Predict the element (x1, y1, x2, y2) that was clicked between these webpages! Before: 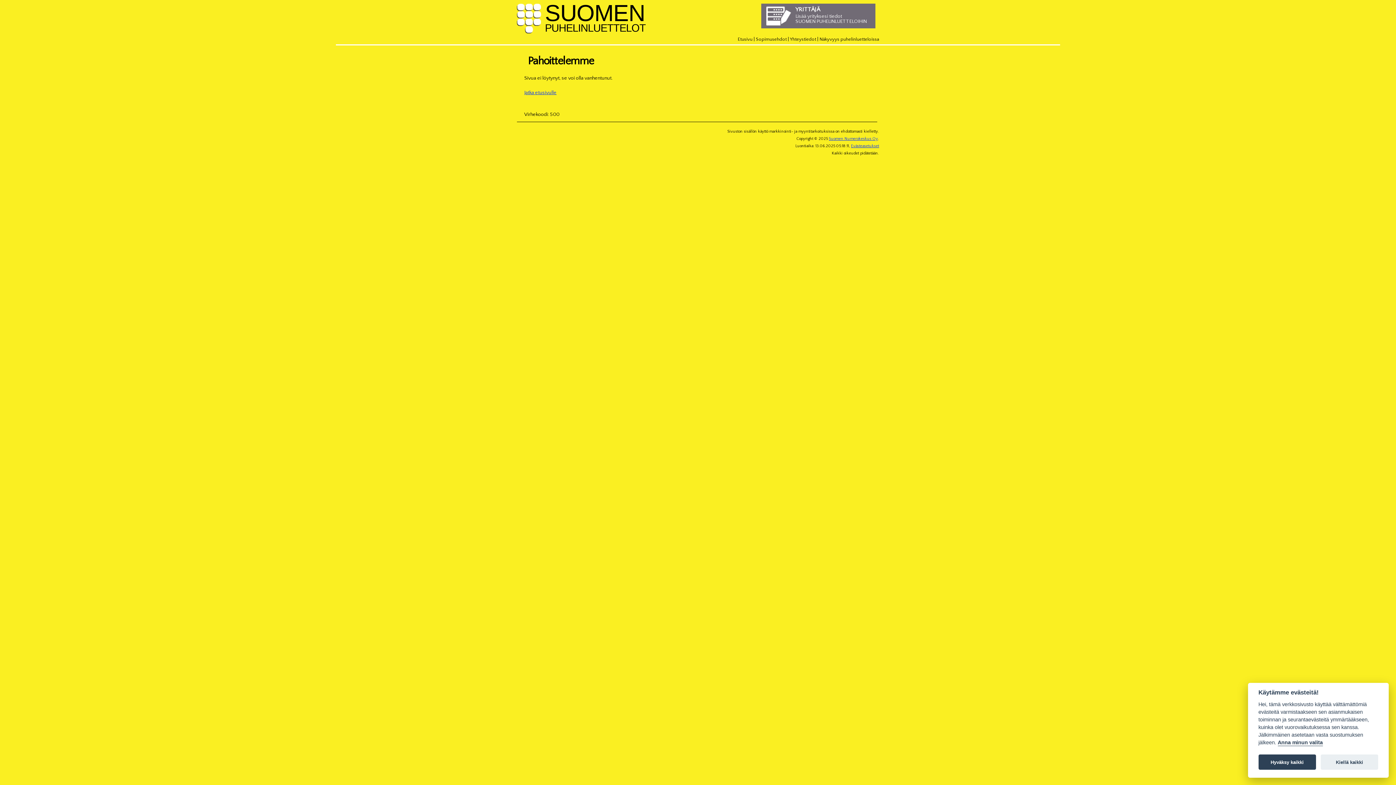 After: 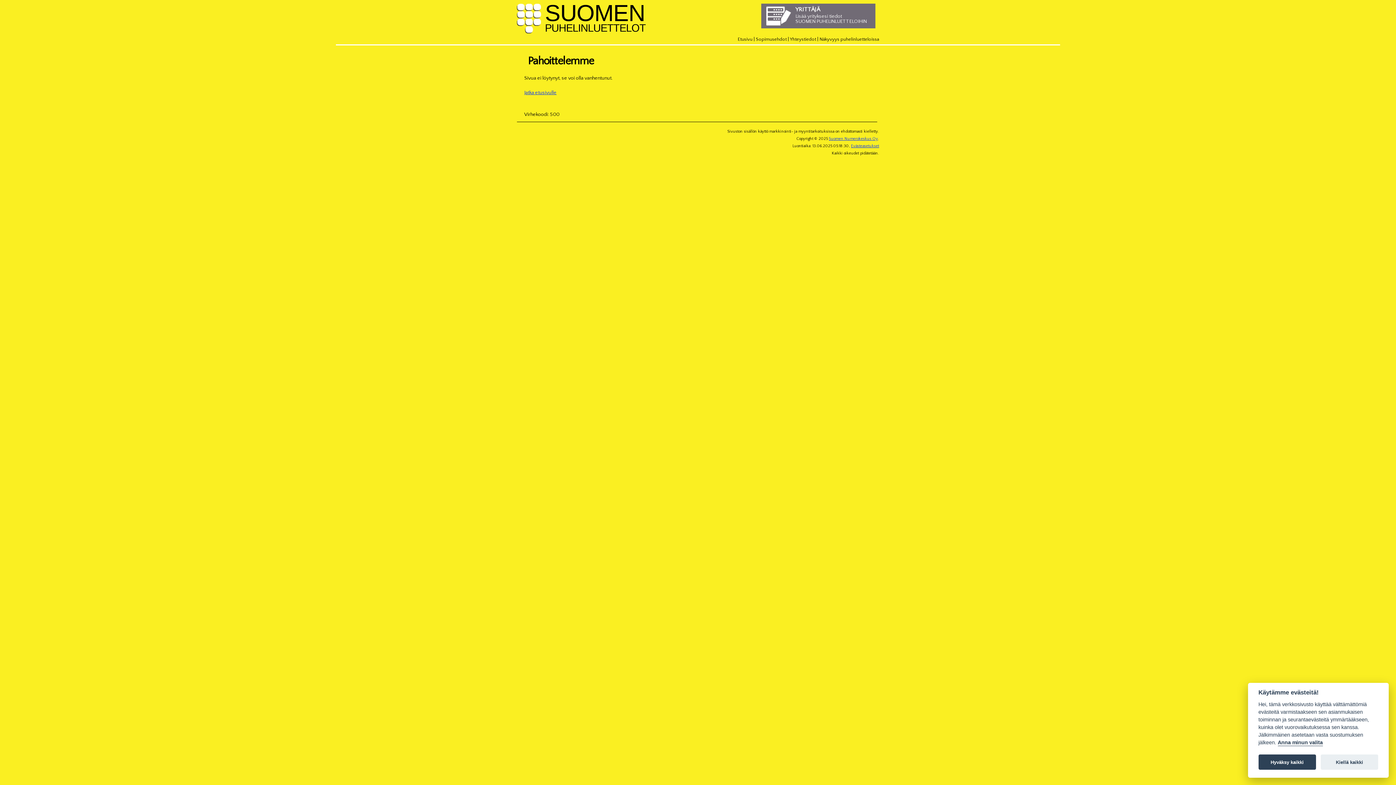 Action: bbox: (819, 36, 879, 41) label: Näkyvyys puhelinluetteloissa